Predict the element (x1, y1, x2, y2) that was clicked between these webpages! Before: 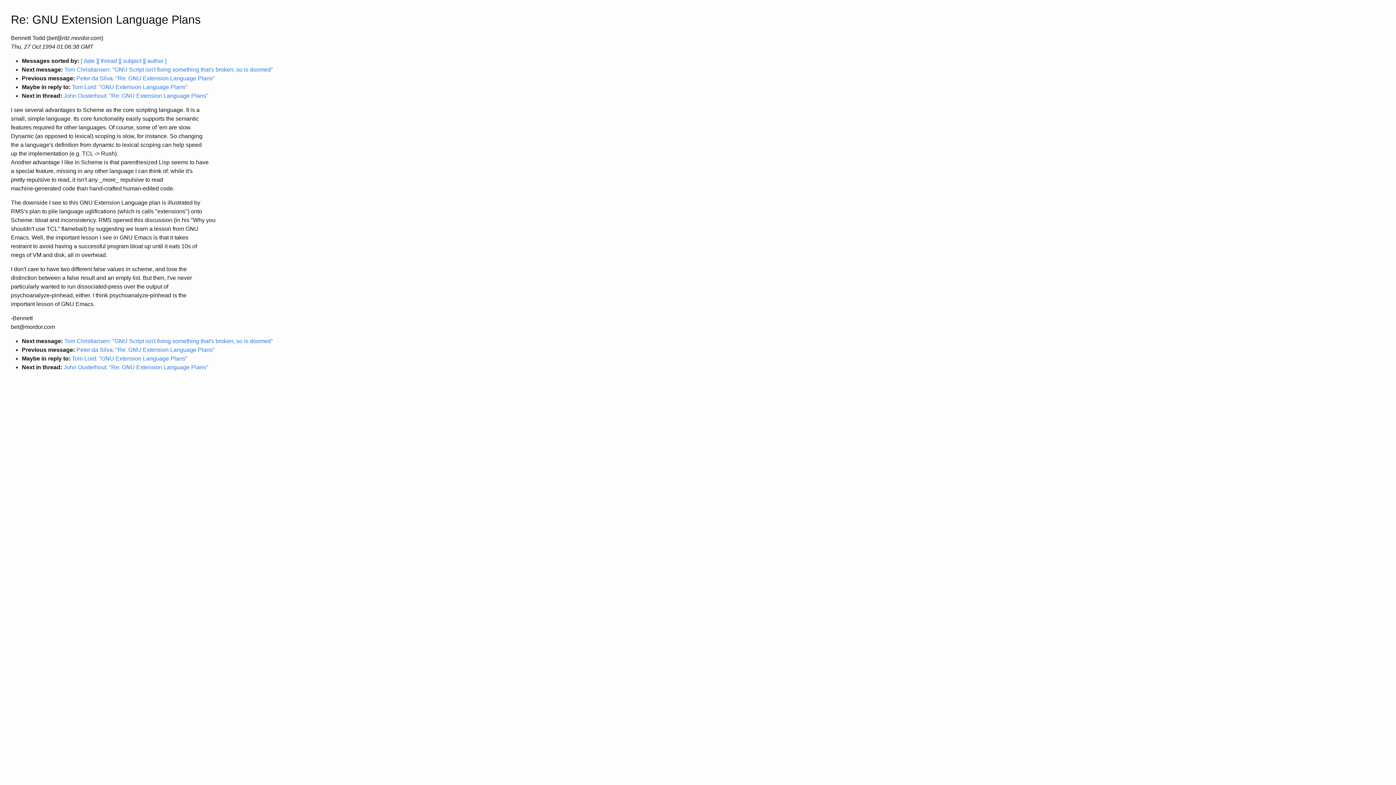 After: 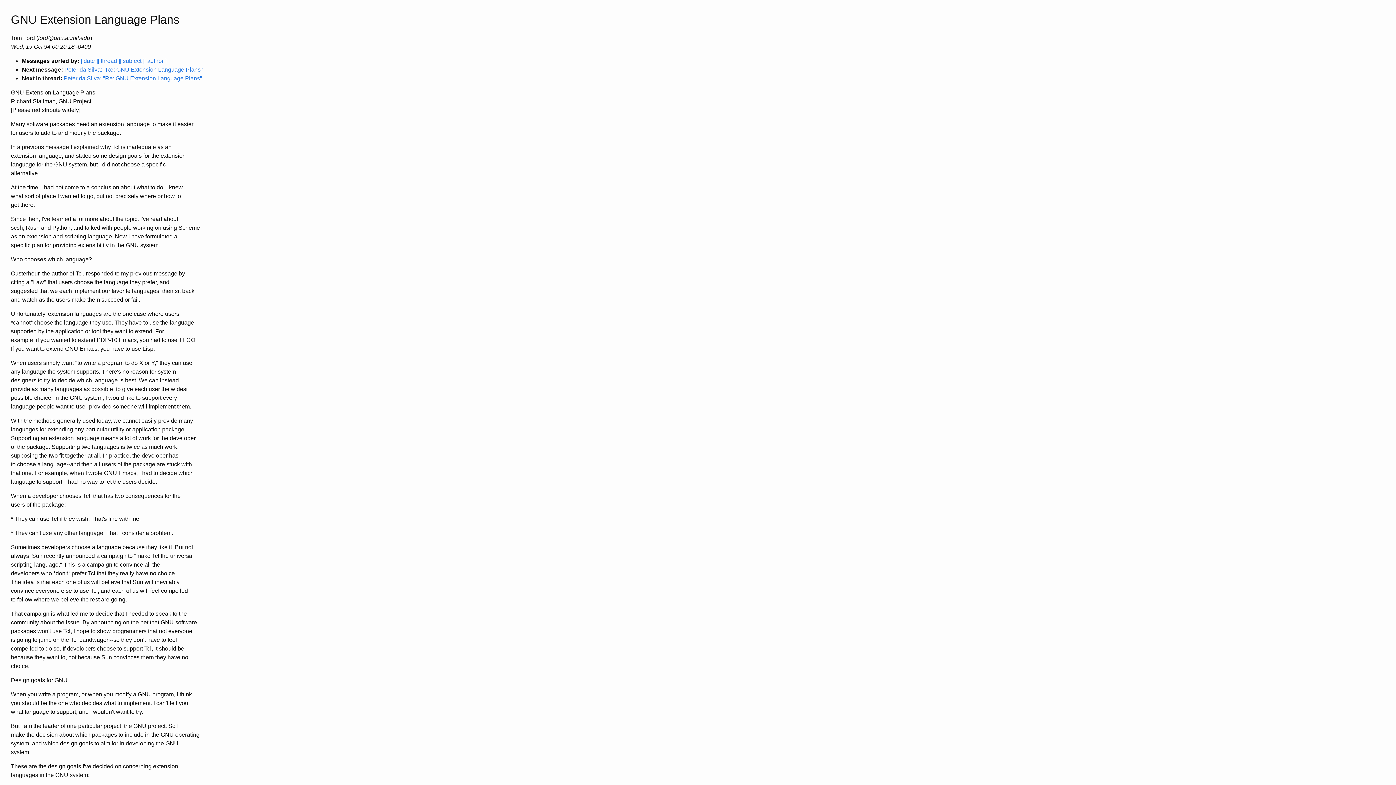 Action: label: Tom Lord: "GNU Extension Language Plans" bbox: (72, 355, 187, 361)